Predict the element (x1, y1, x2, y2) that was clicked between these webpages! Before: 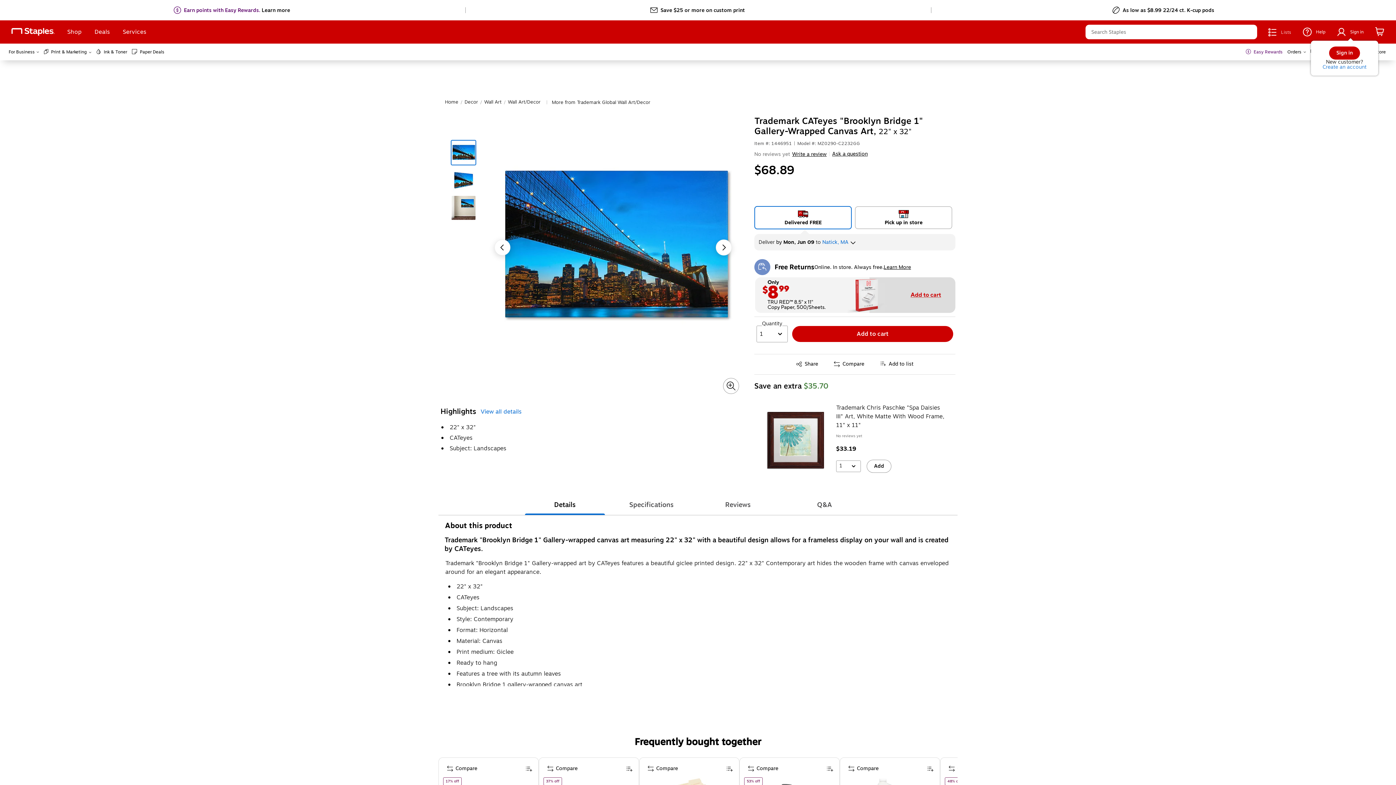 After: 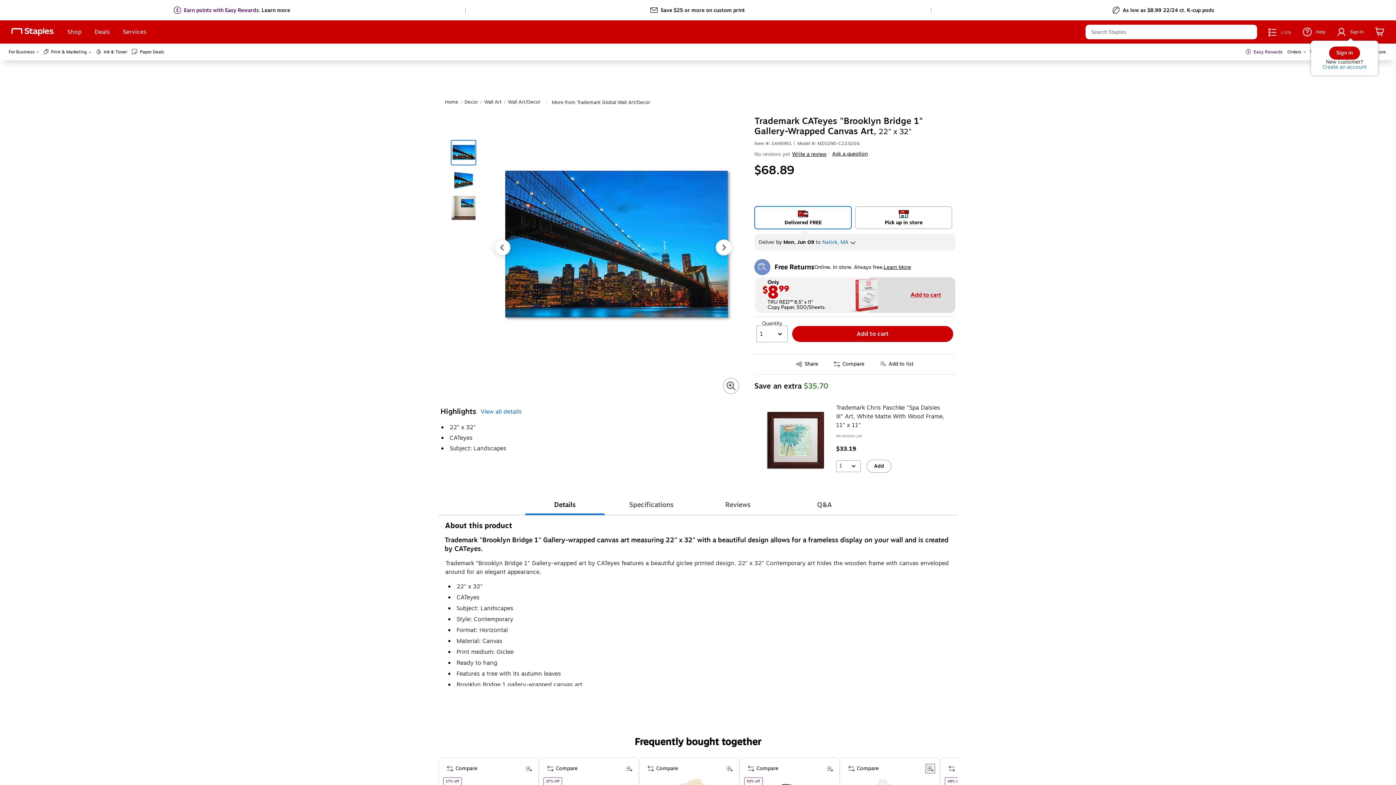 Action: bbox: (925, 763, 936, 774) label: Add To List Dawn Professional Manual Pot & Pan Liquid Dish Soap, Original Scent, 128 oz. (57445)